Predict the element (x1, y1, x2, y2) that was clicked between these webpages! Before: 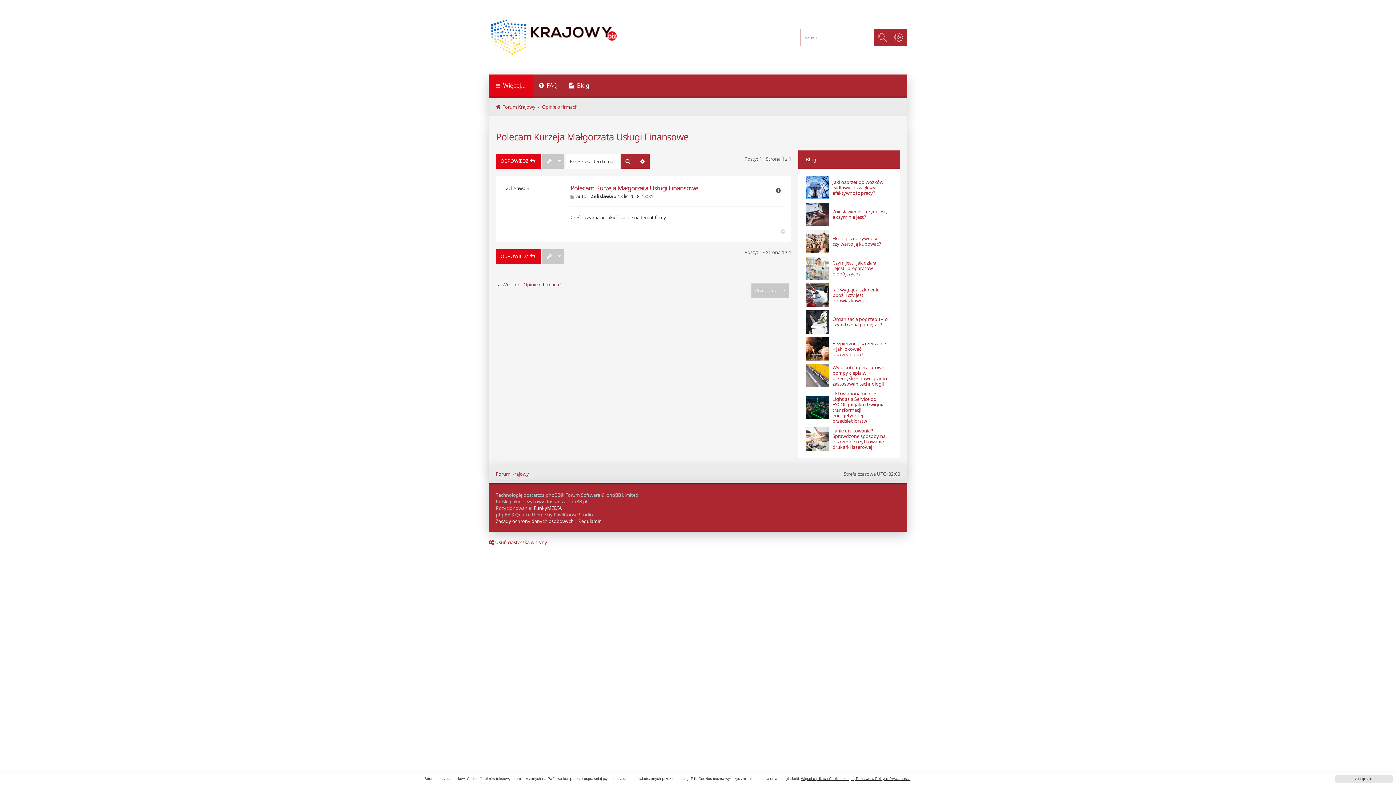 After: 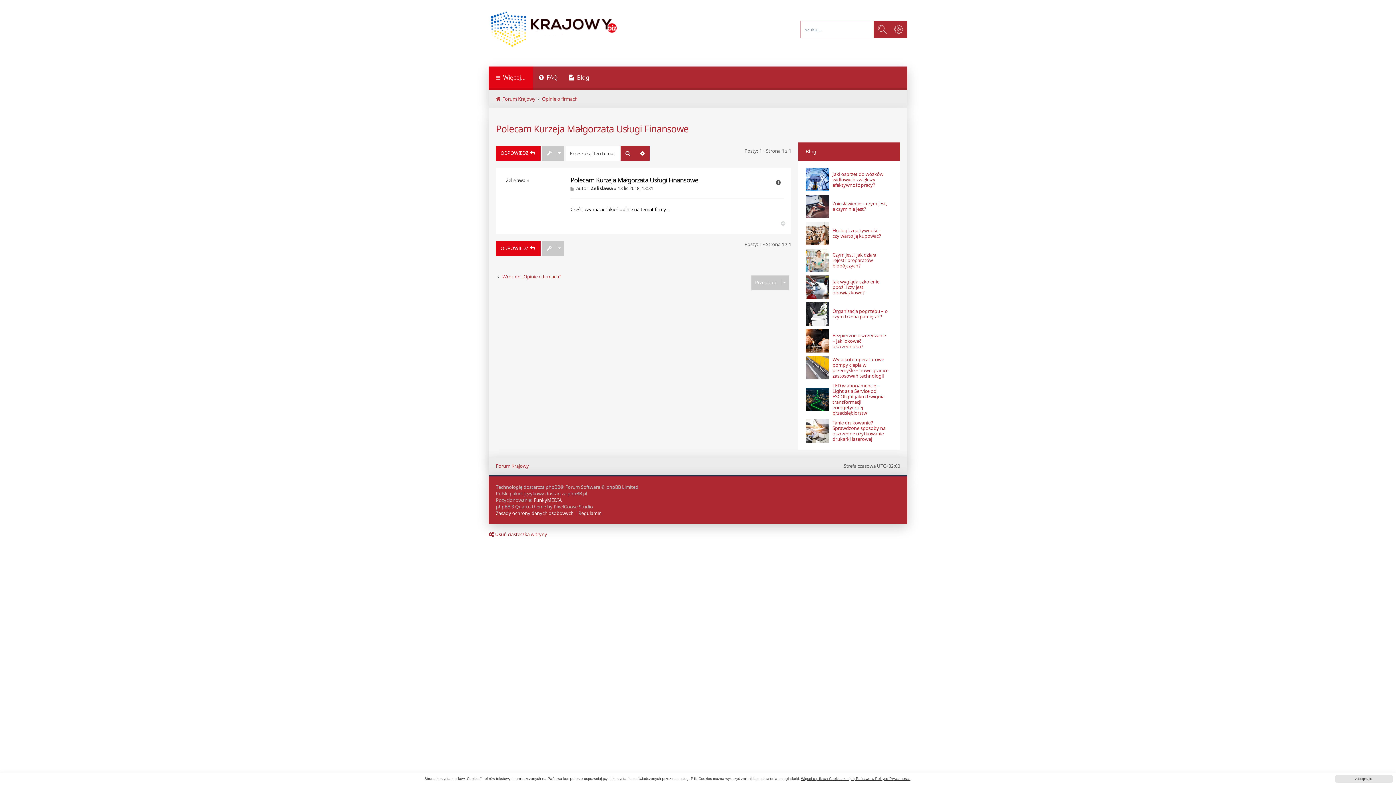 Action: bbox: (570, 193, 575, 199) label: Post